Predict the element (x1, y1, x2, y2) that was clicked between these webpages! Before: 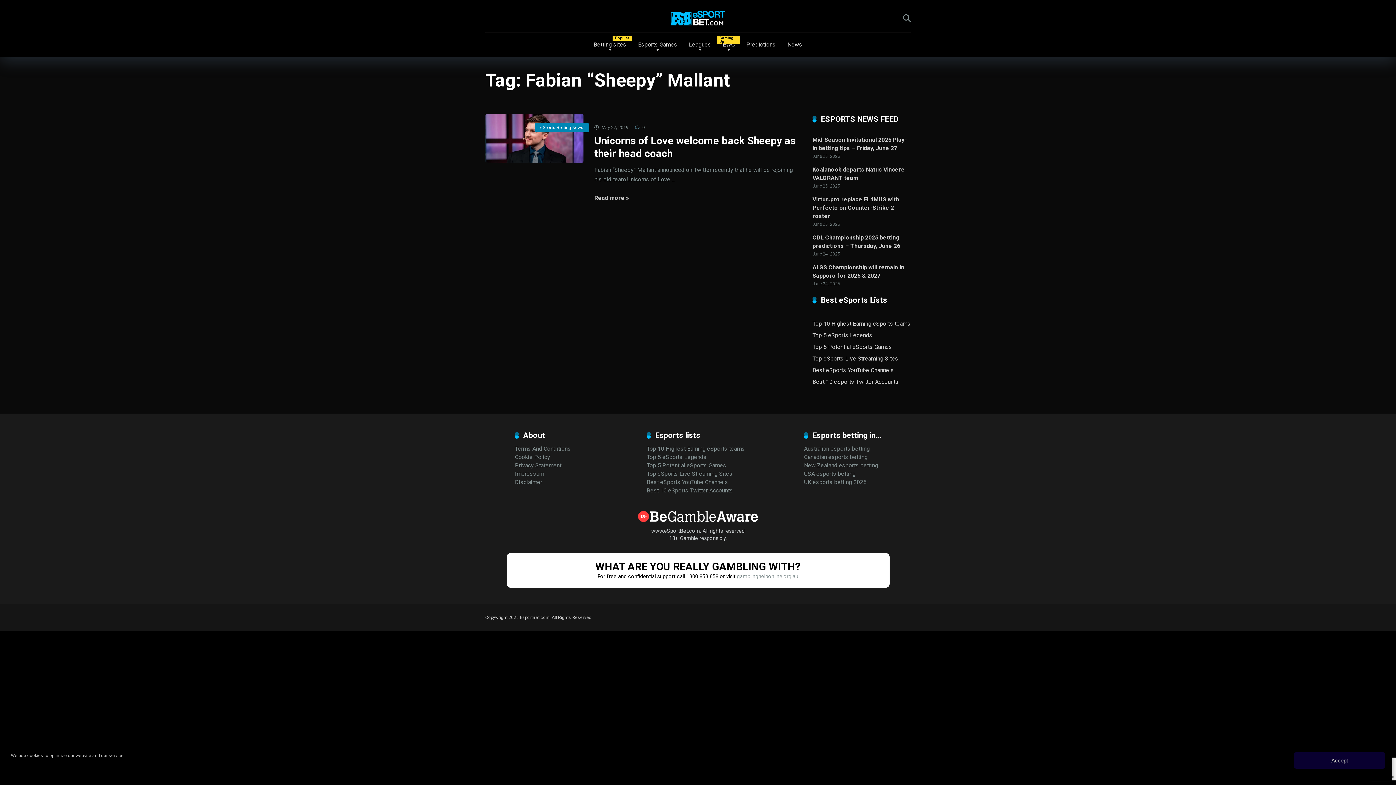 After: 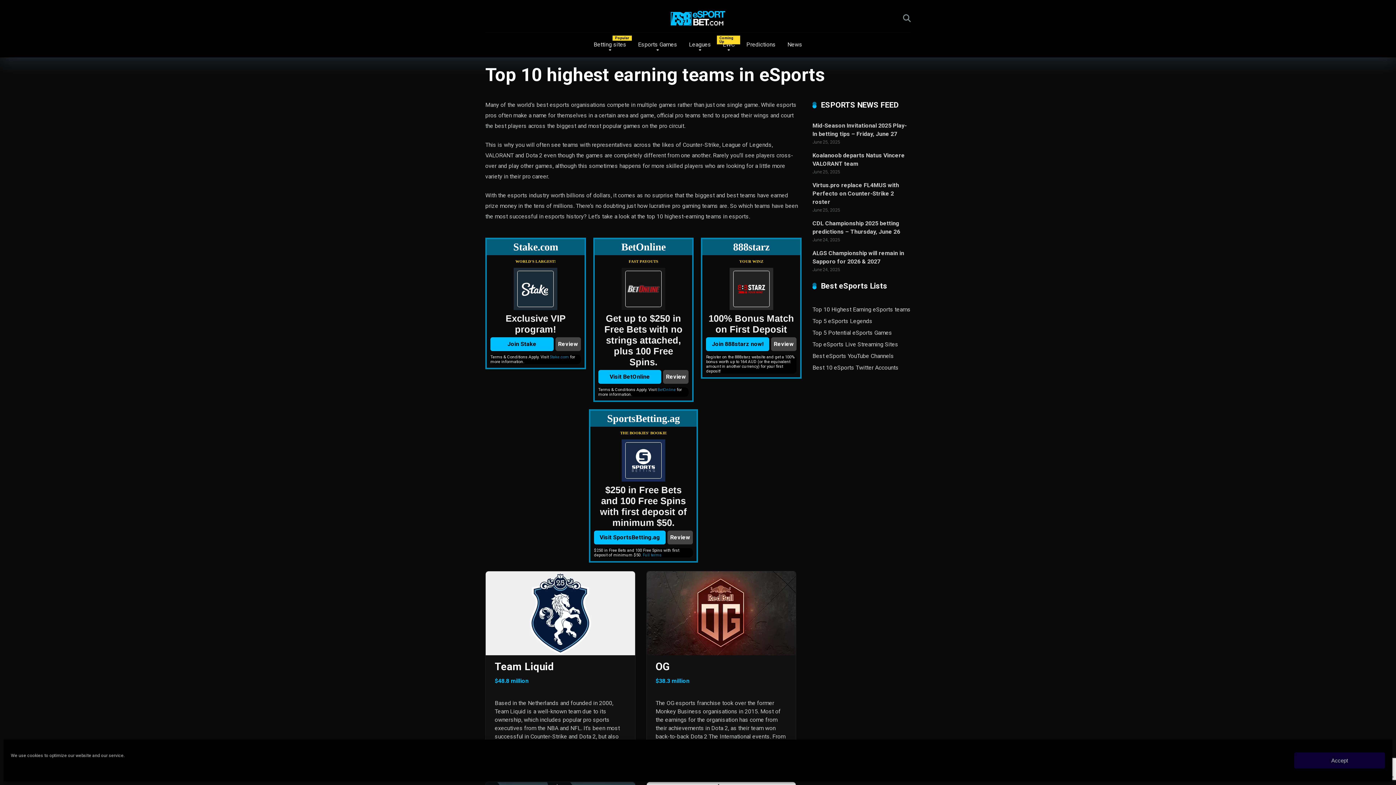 Action: label: Top 10 Highest Earning eSports teams bbox: (812, 317, 910, 329)